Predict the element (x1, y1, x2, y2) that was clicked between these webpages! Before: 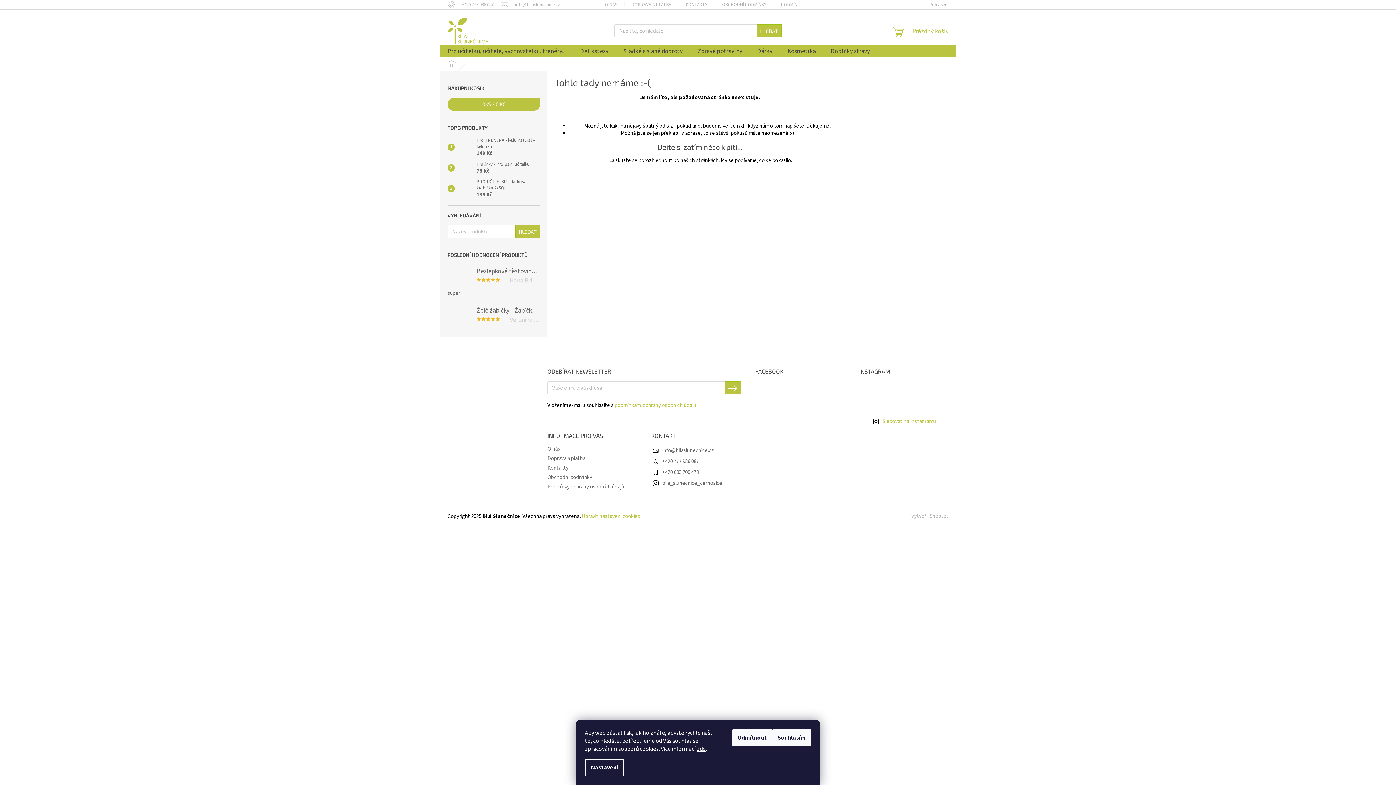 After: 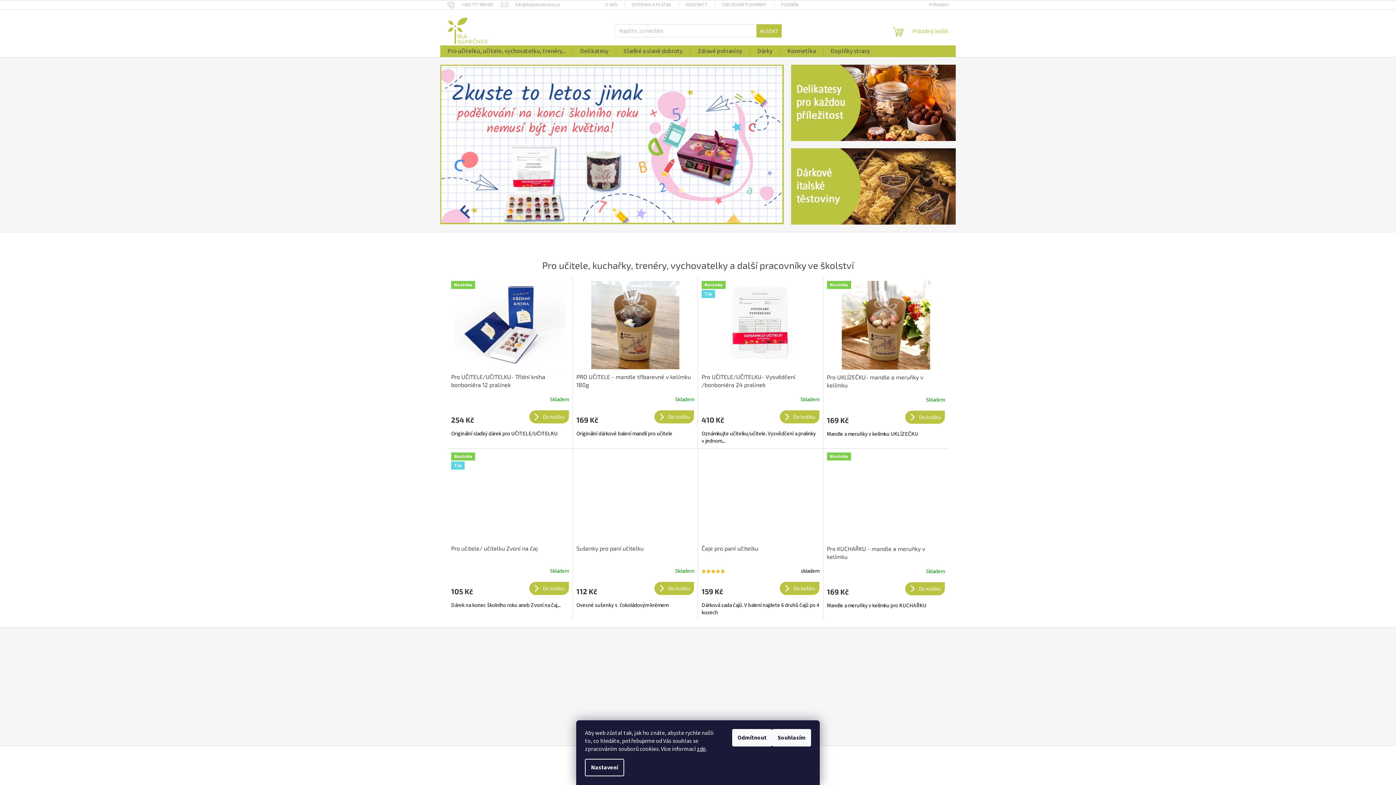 Action: bbox: (447, 16, 488, 43)